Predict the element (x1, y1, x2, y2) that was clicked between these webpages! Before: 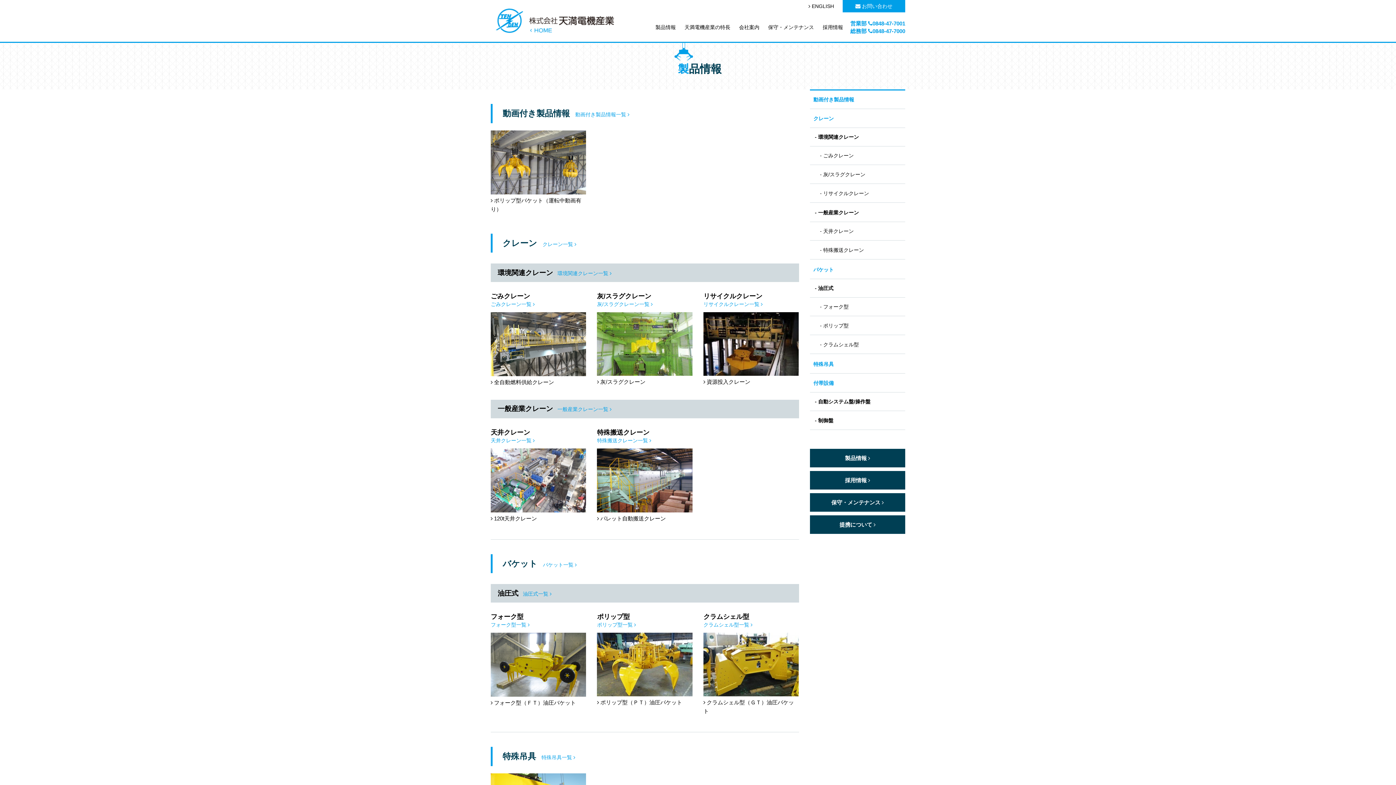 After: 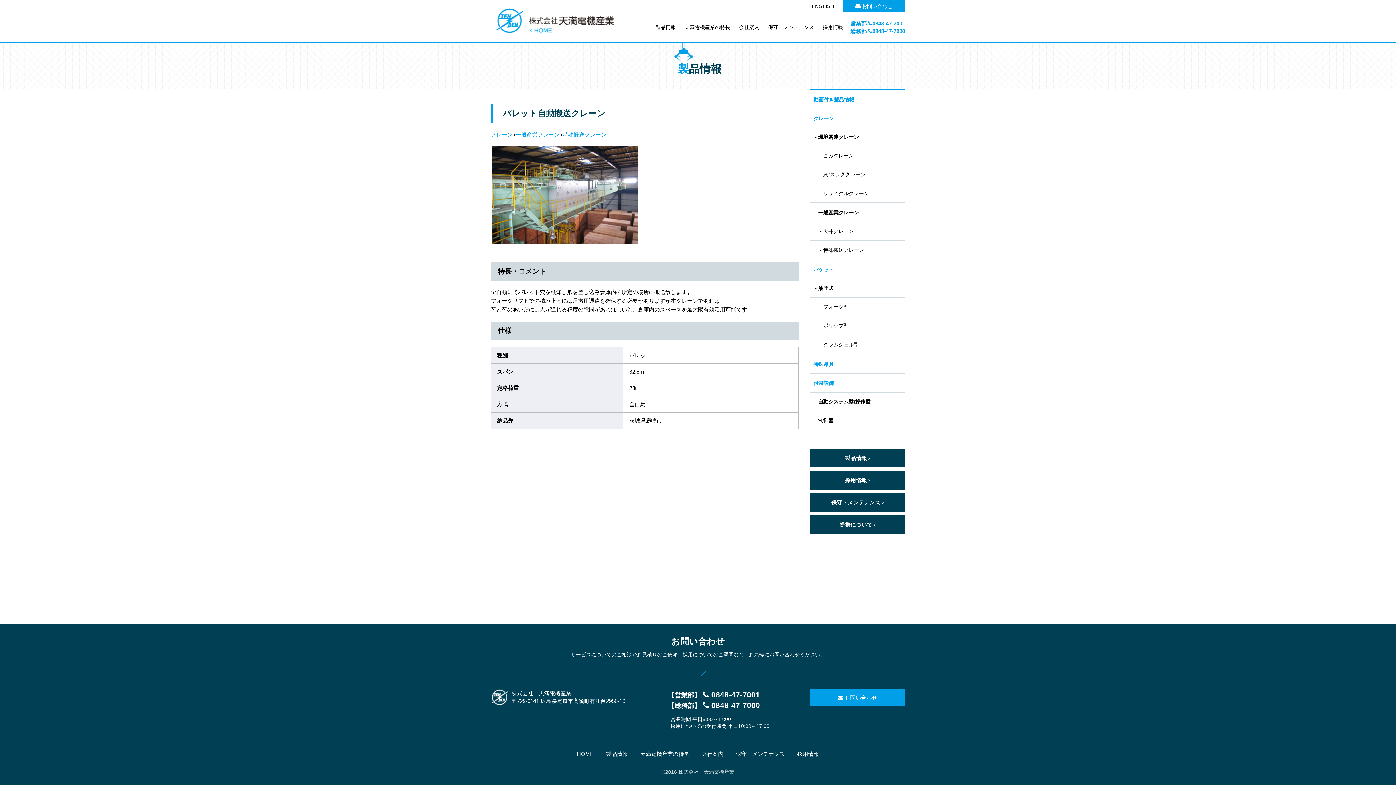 Action: bbox: (597, 514, 692, 523) label:  パレット自動搬送クレーン